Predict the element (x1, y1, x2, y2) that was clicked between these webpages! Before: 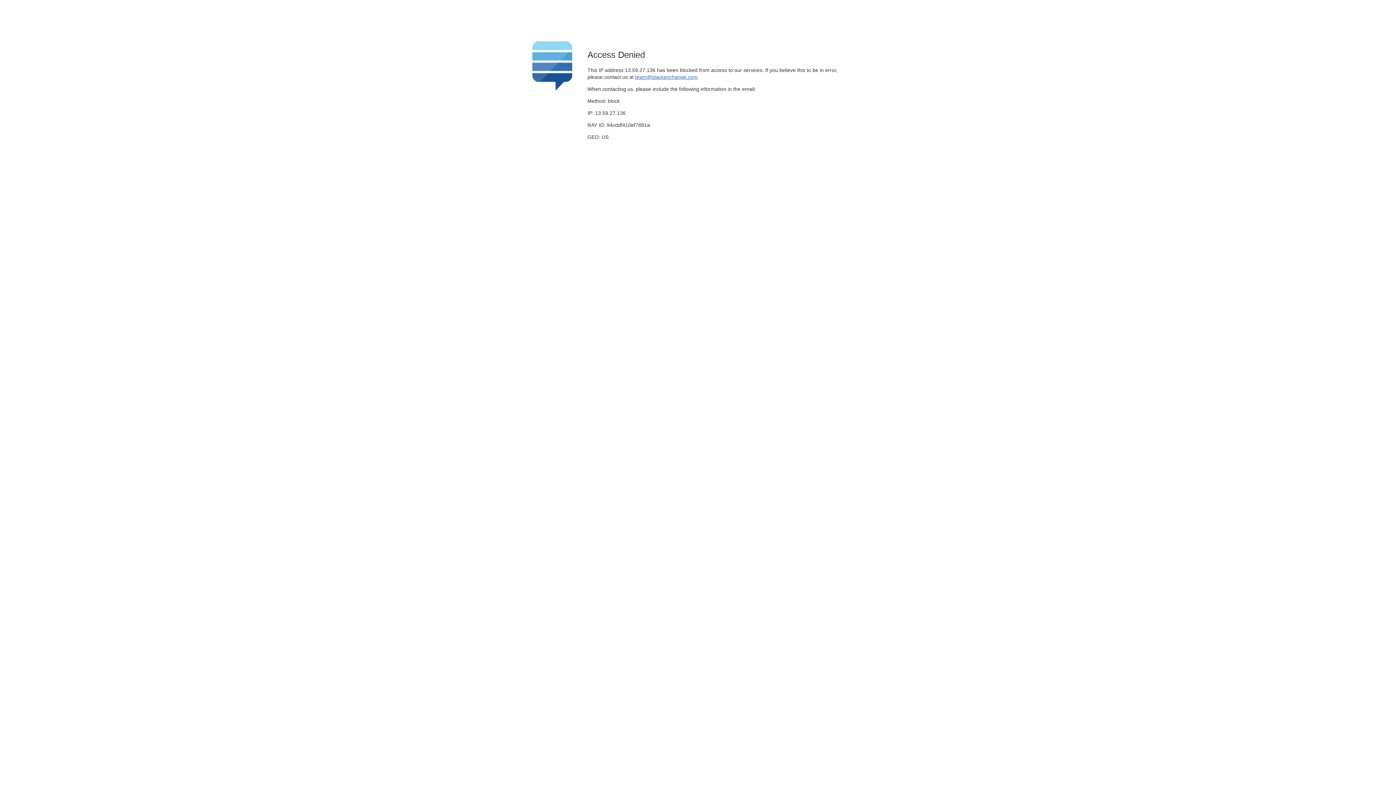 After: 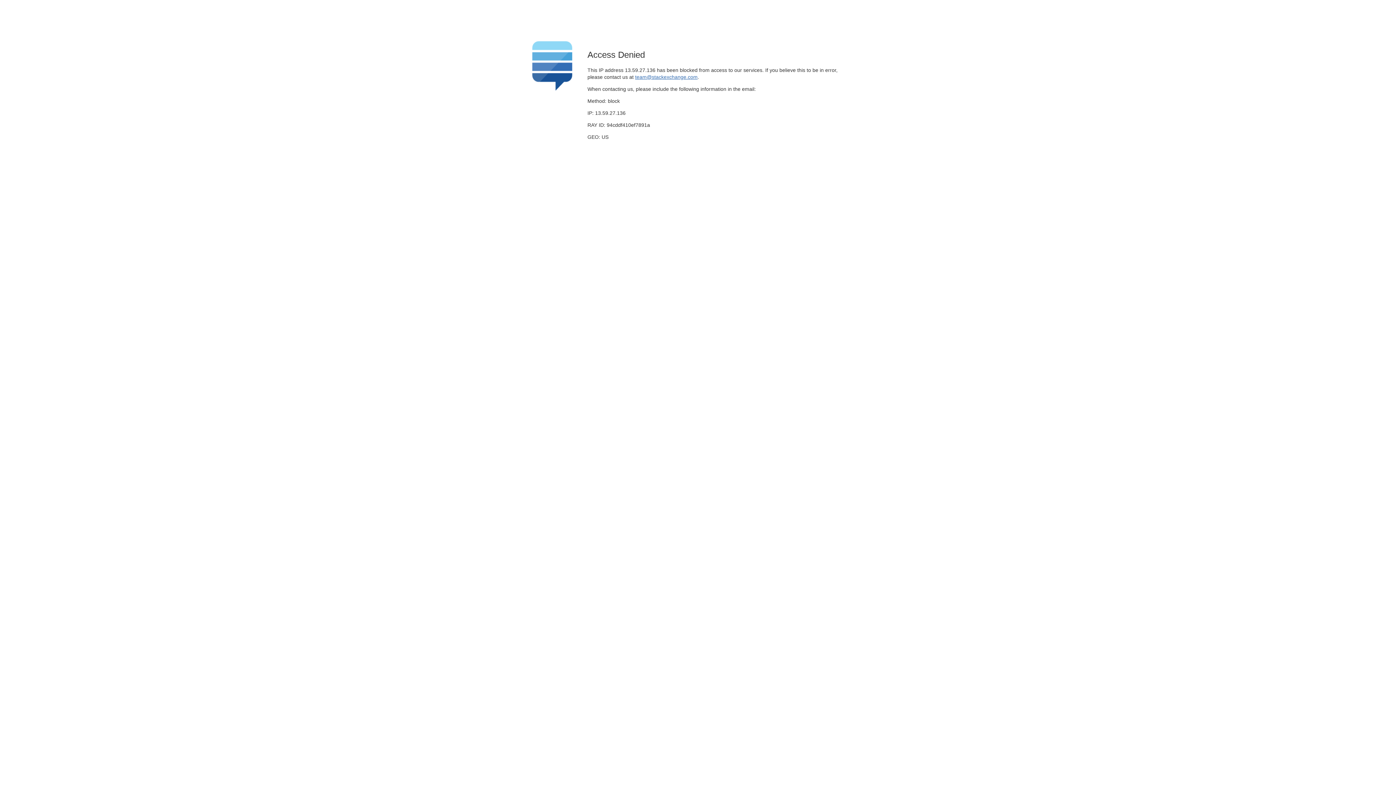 Action: bbox: (635, 74, 697, 79) label: team@stackexchange.com